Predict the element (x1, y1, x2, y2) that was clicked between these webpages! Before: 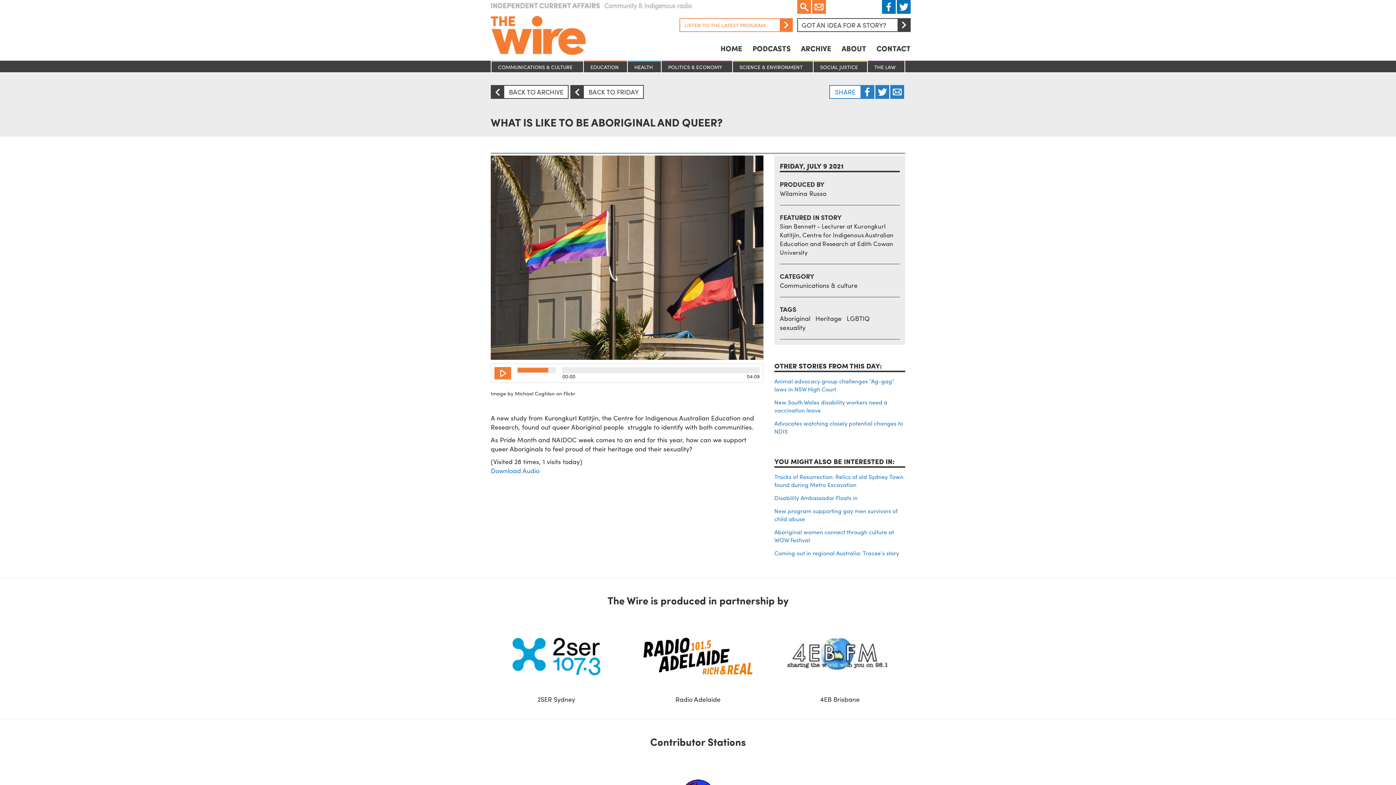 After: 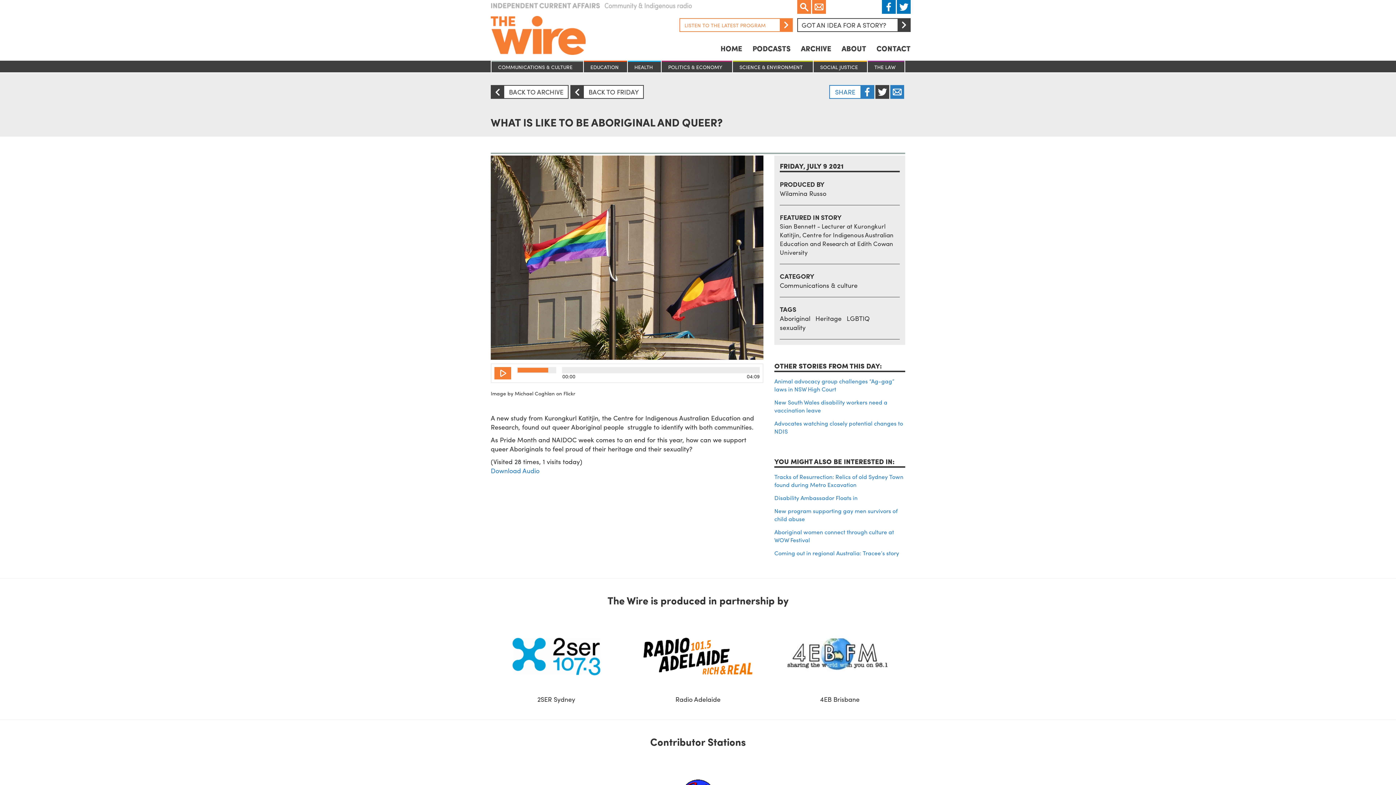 Action: bbox: (875, 85, 889, 98) label: Twitter